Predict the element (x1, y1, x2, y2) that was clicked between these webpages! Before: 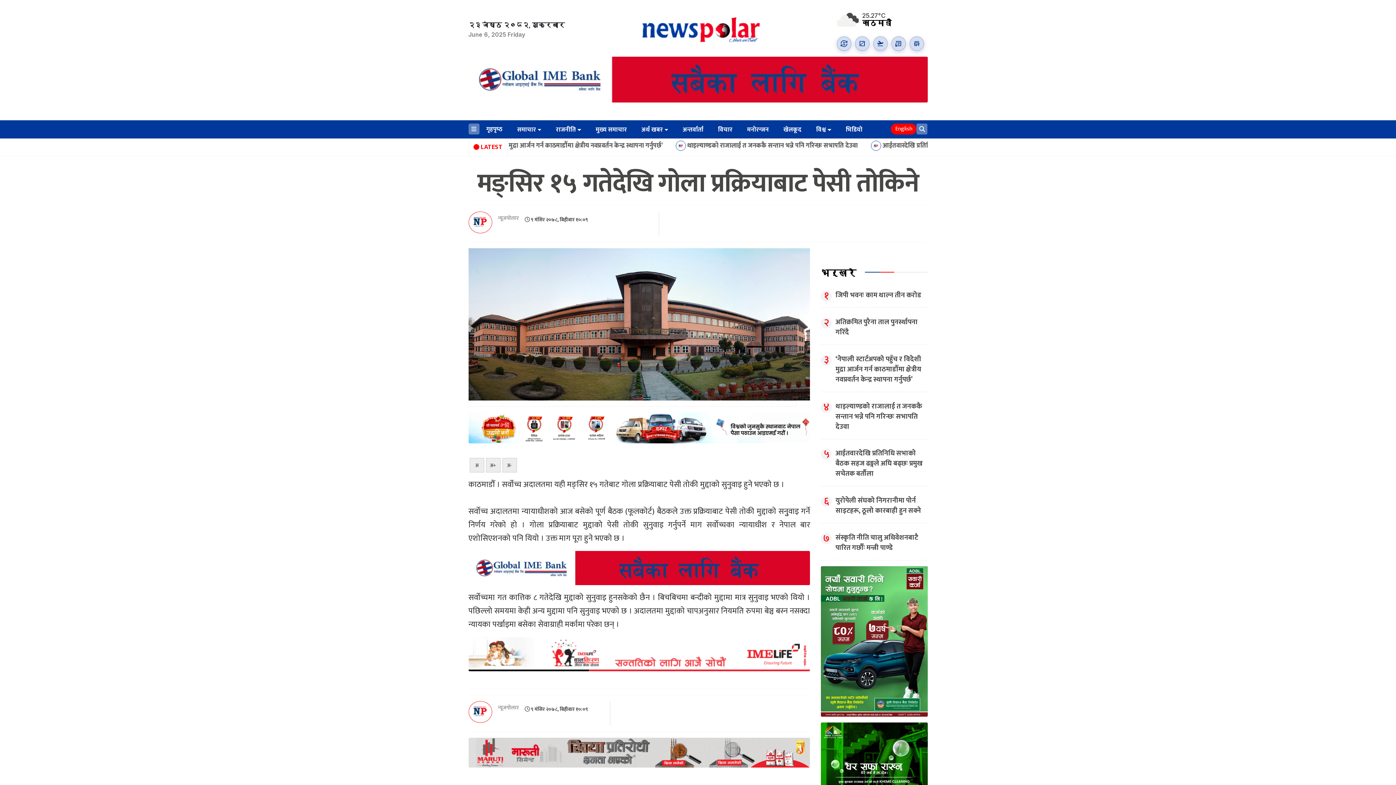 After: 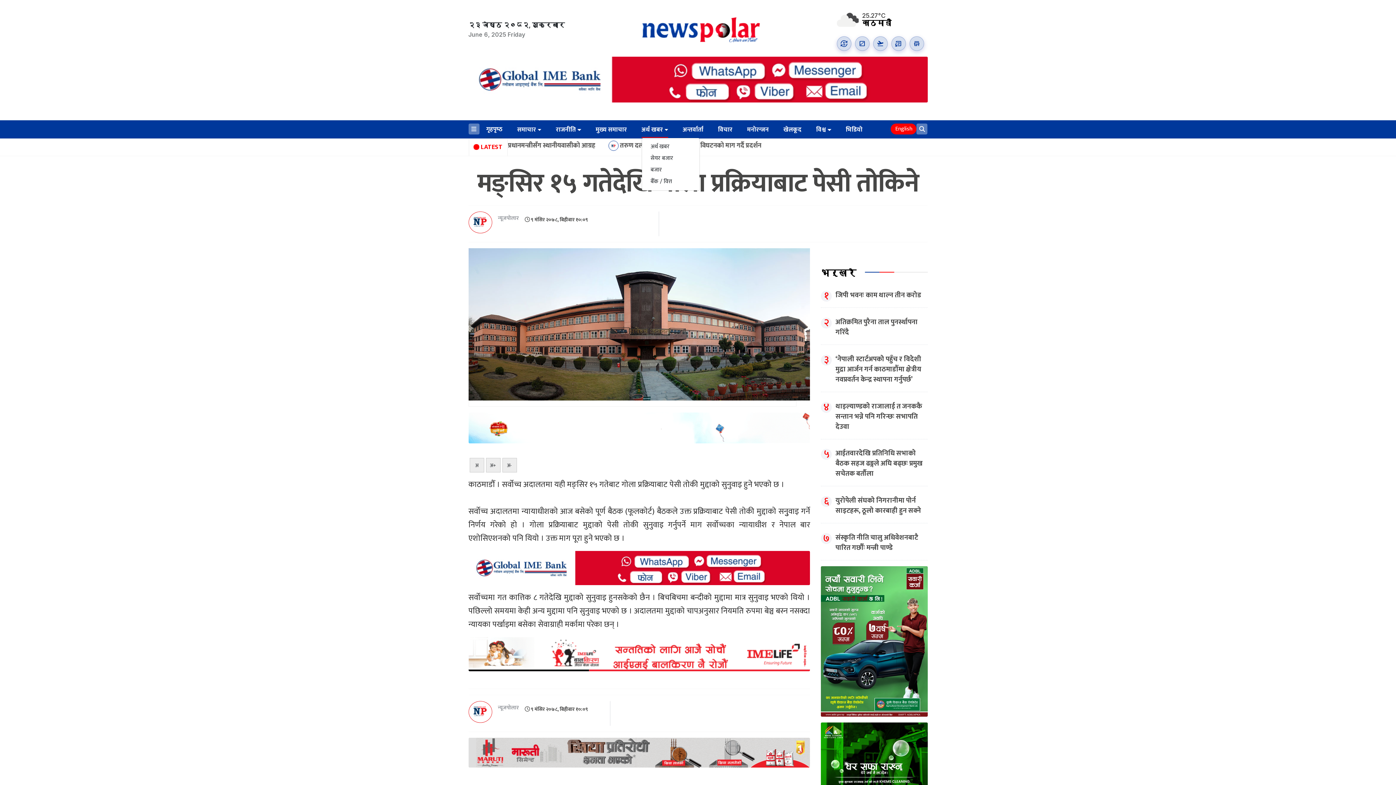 Action: bbox: (641, 120, 668, 137) label: अर्थ खबर